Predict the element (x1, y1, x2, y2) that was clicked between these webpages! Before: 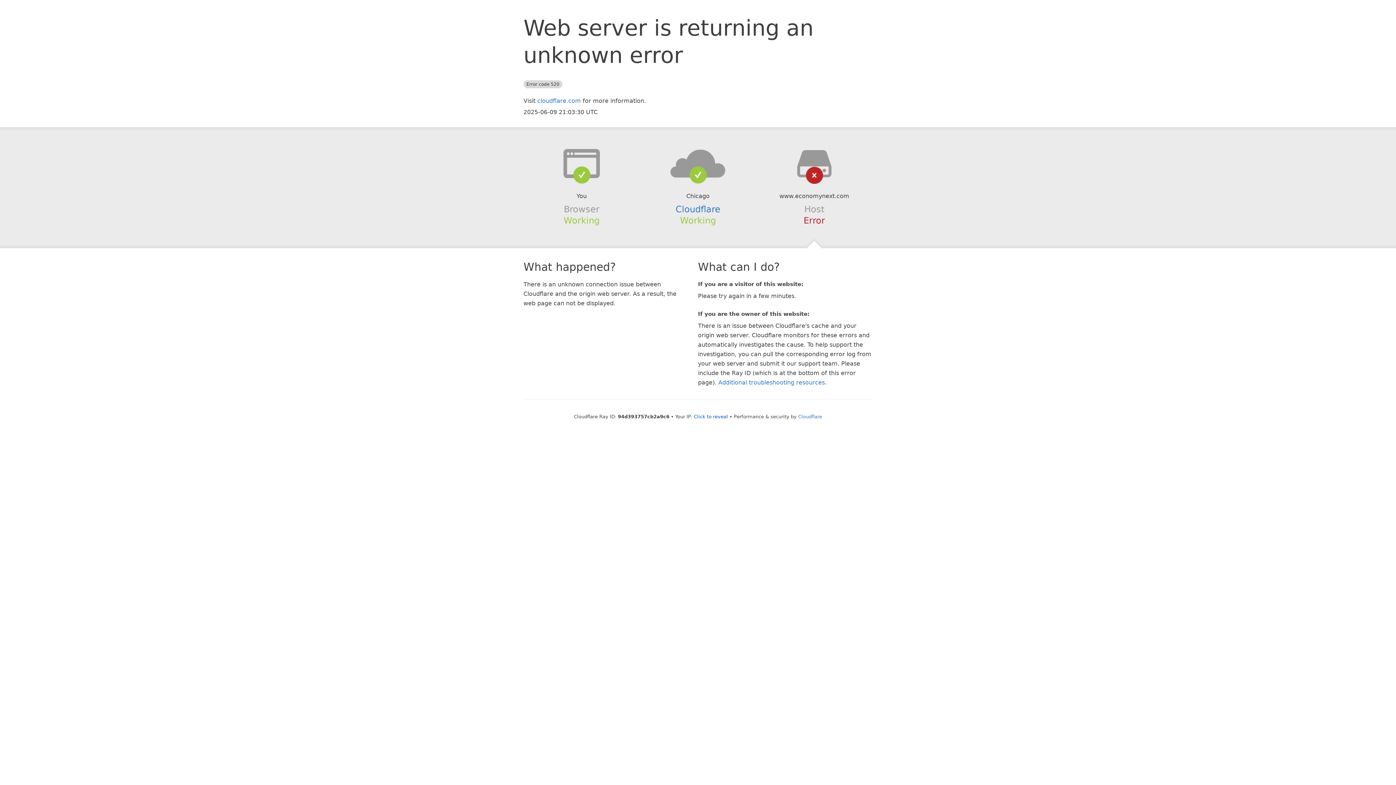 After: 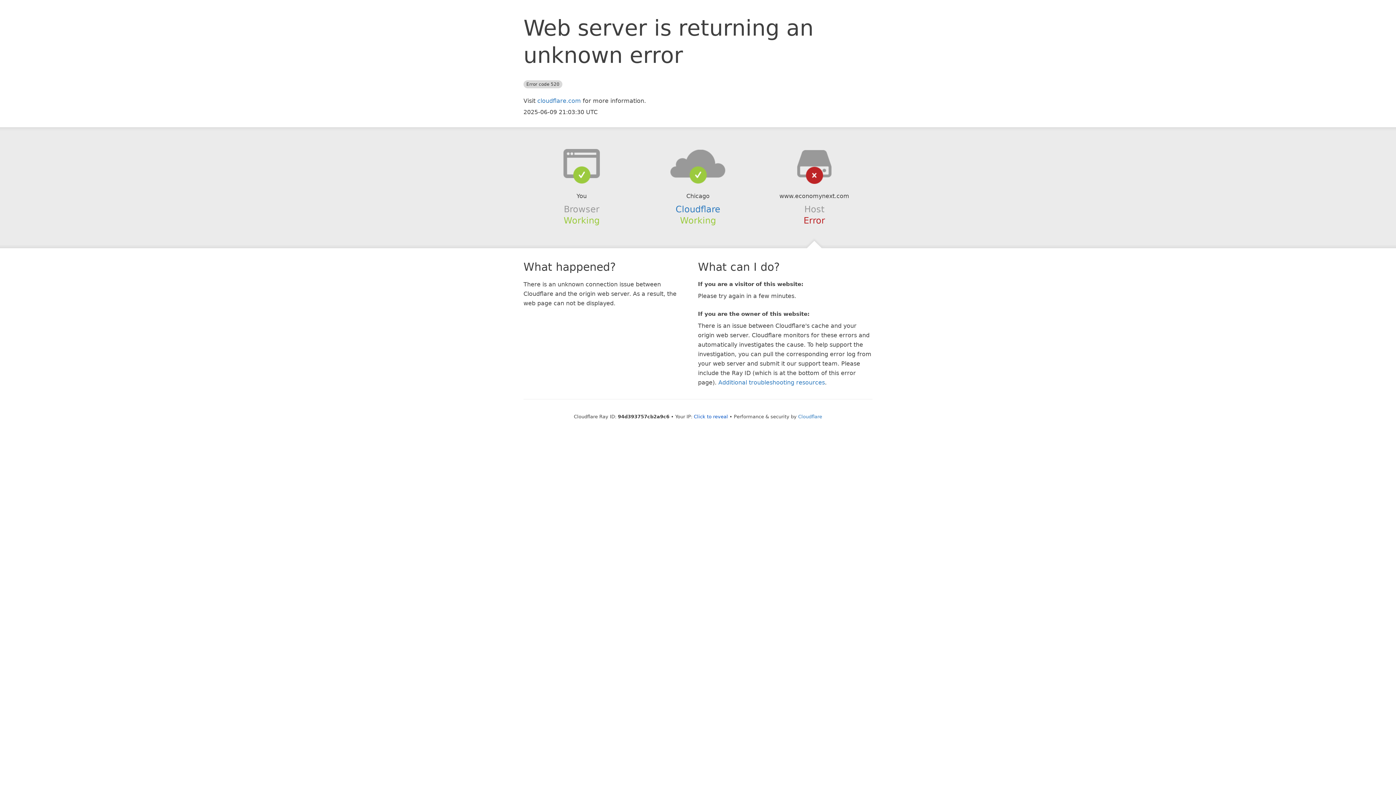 Action: bbox: (639, 148, 756, 178)